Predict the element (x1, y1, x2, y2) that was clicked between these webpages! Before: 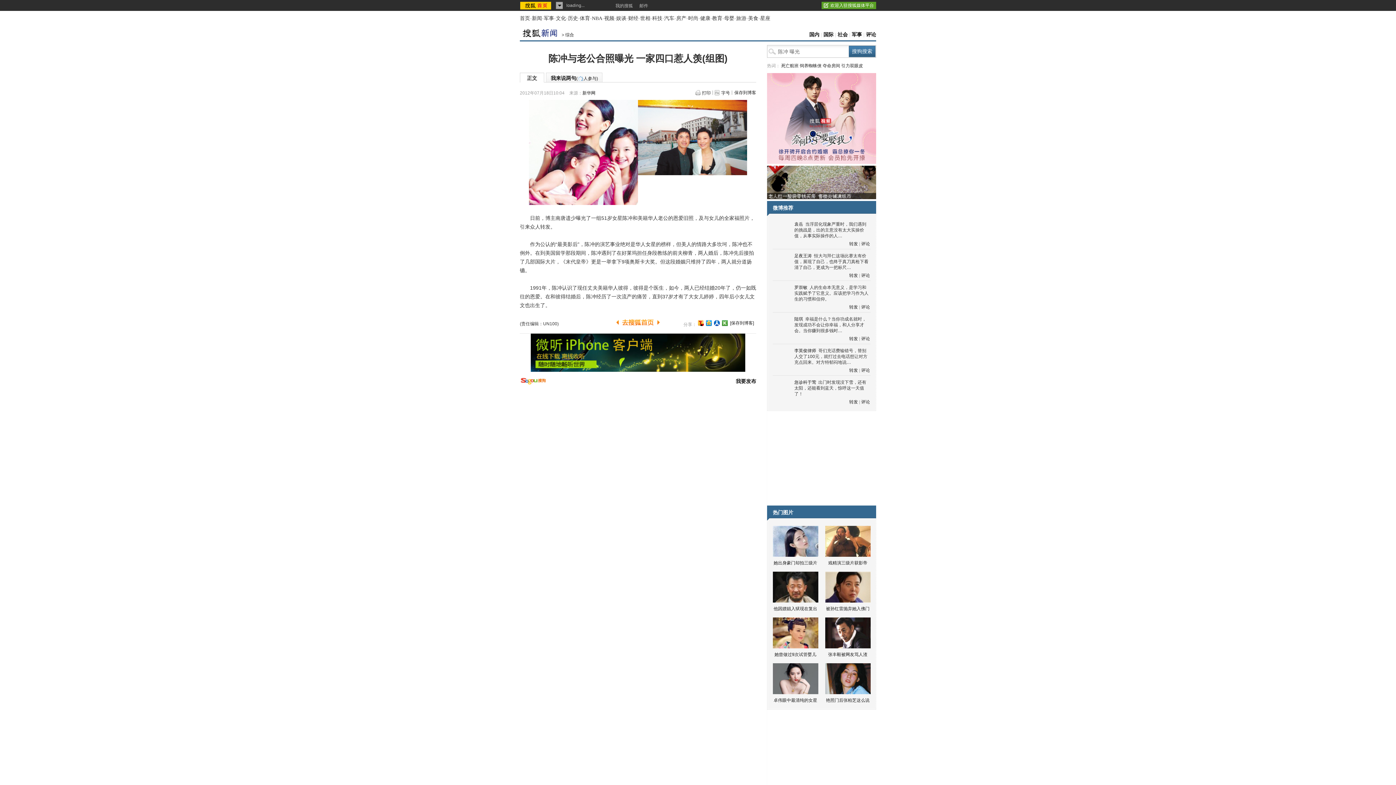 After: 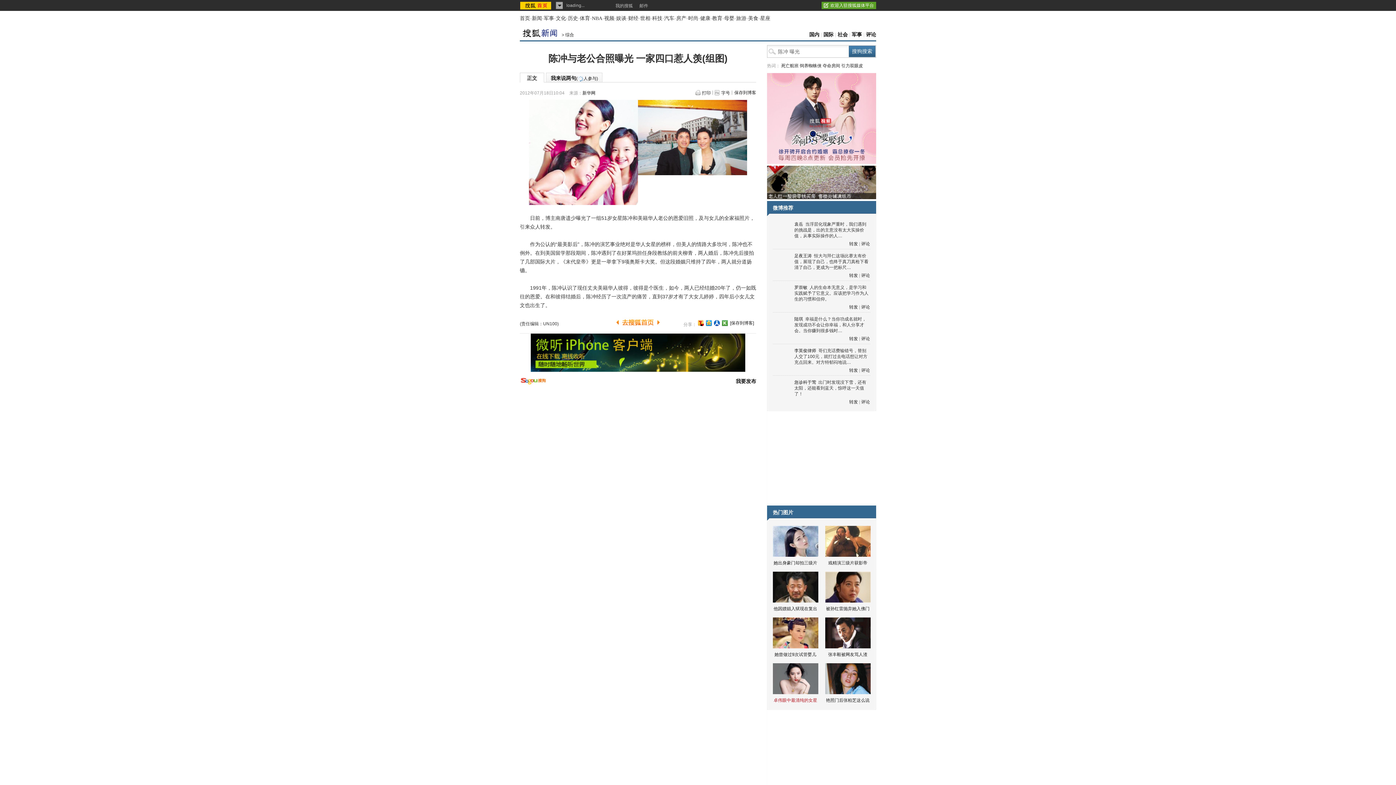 Action: bbox: (769, 663, 821, 704) label: 卓伟眼中最清纯的女星